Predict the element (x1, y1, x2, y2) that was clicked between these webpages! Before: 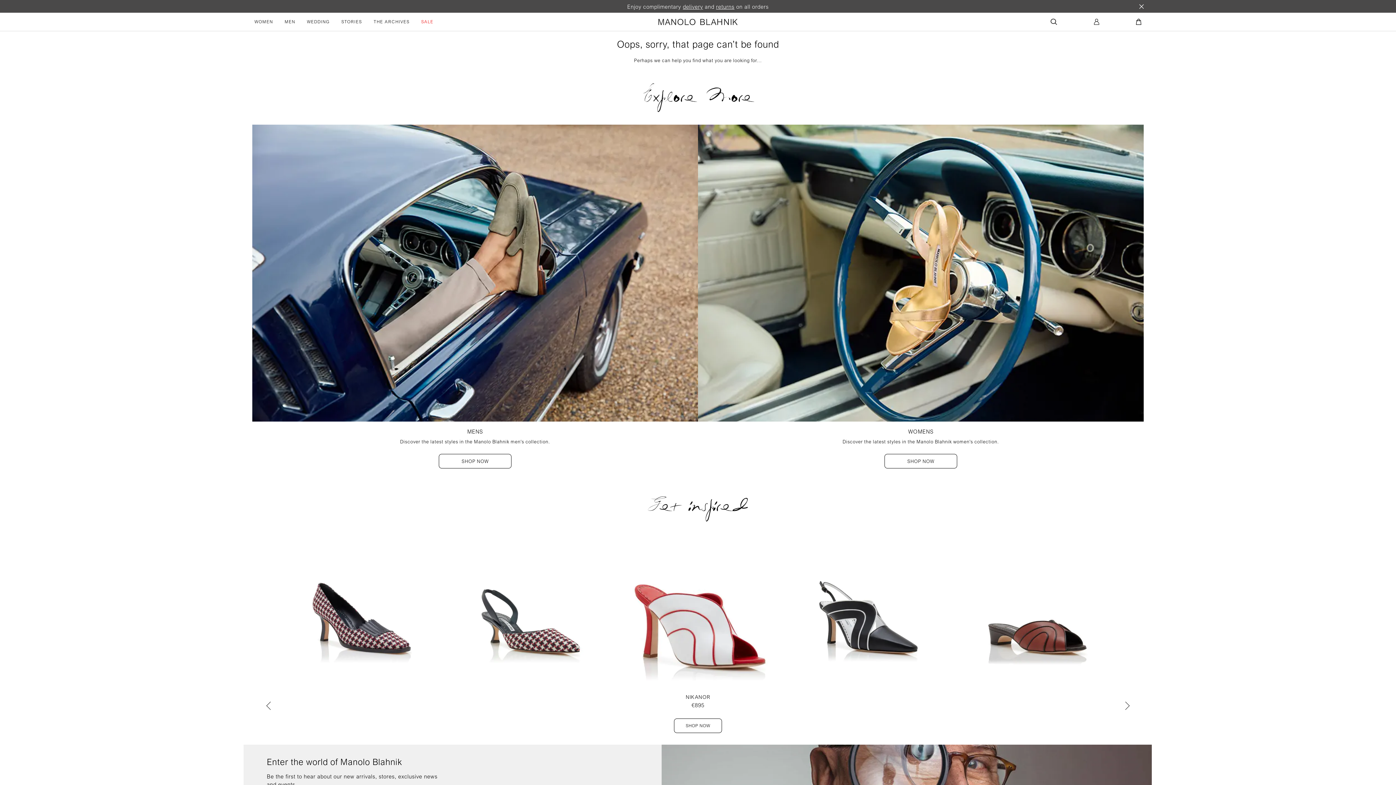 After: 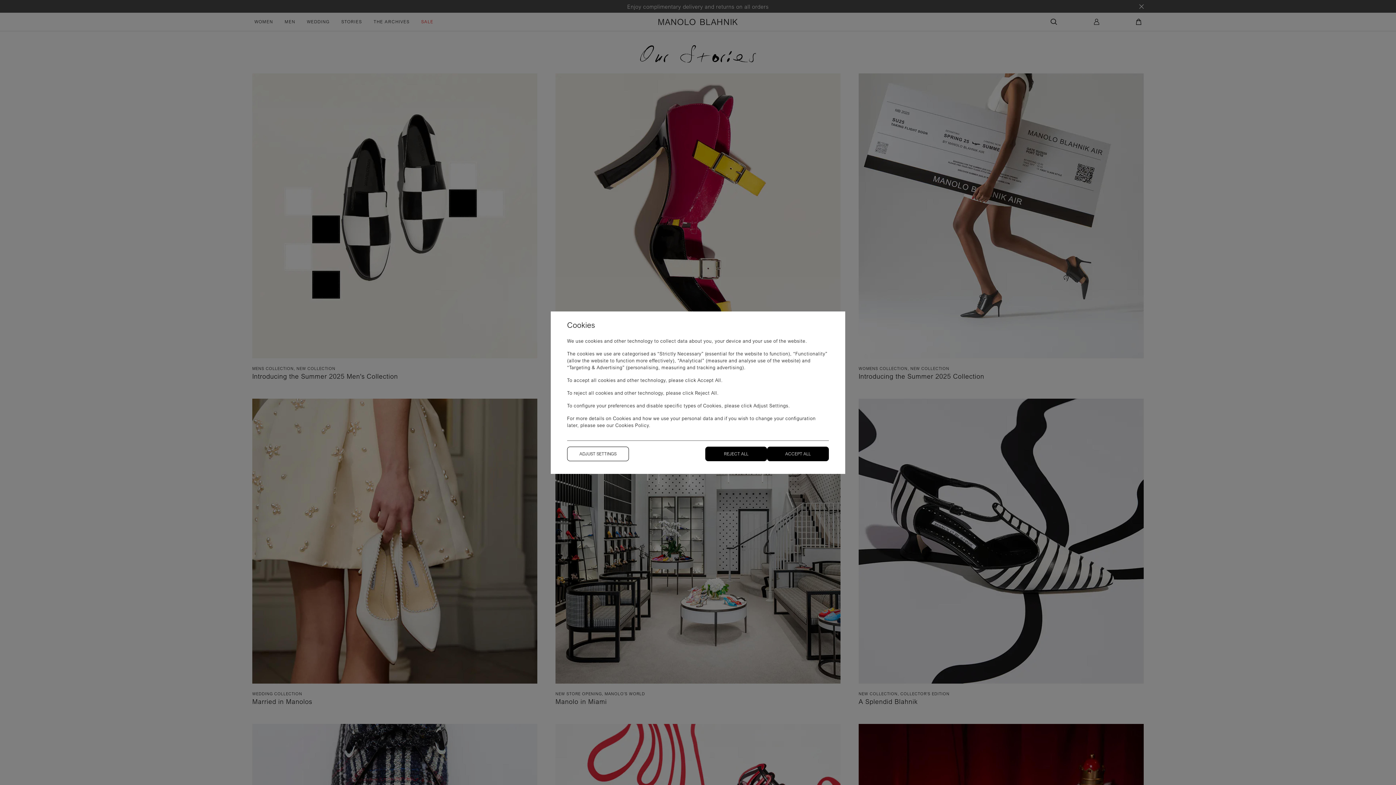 Action: bbox: (341, 18, 362, 25) label: STORIES